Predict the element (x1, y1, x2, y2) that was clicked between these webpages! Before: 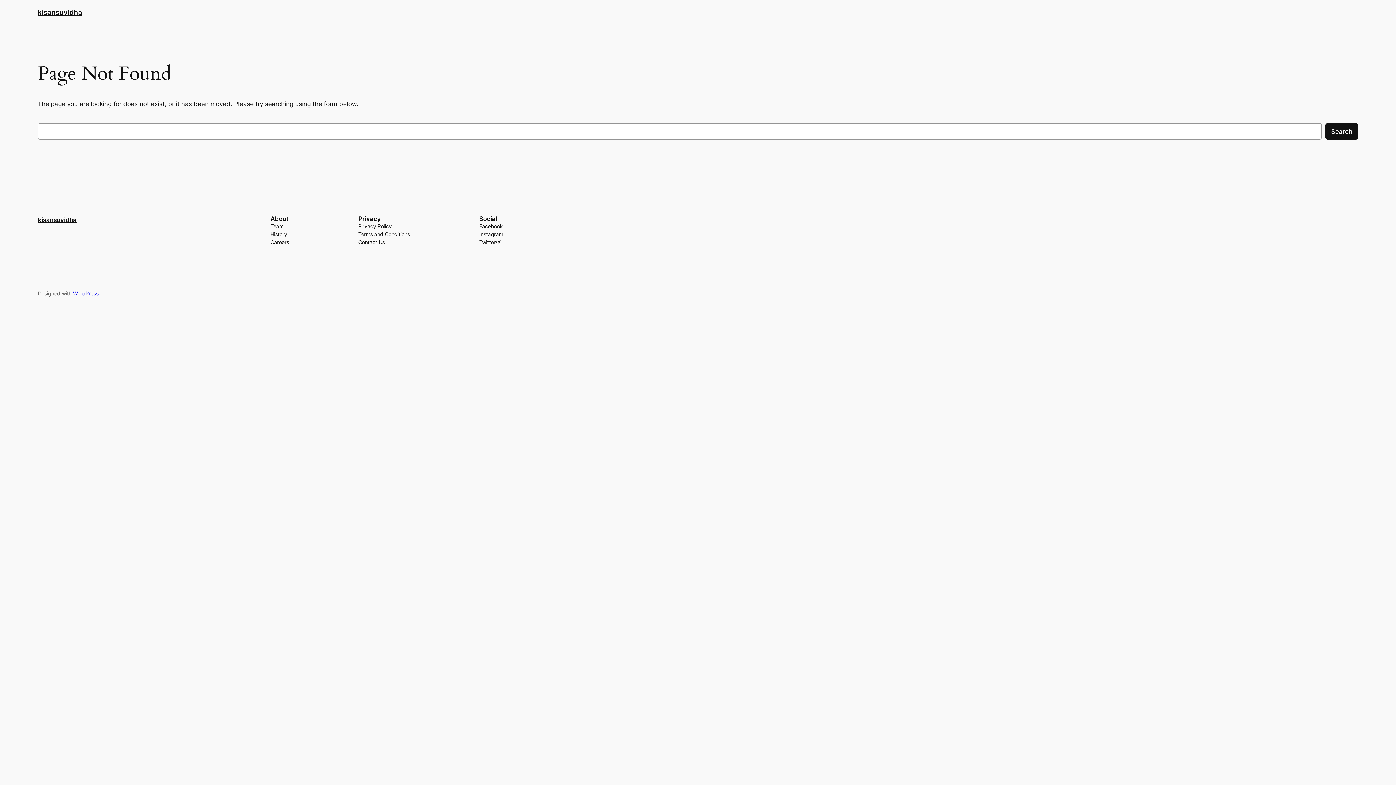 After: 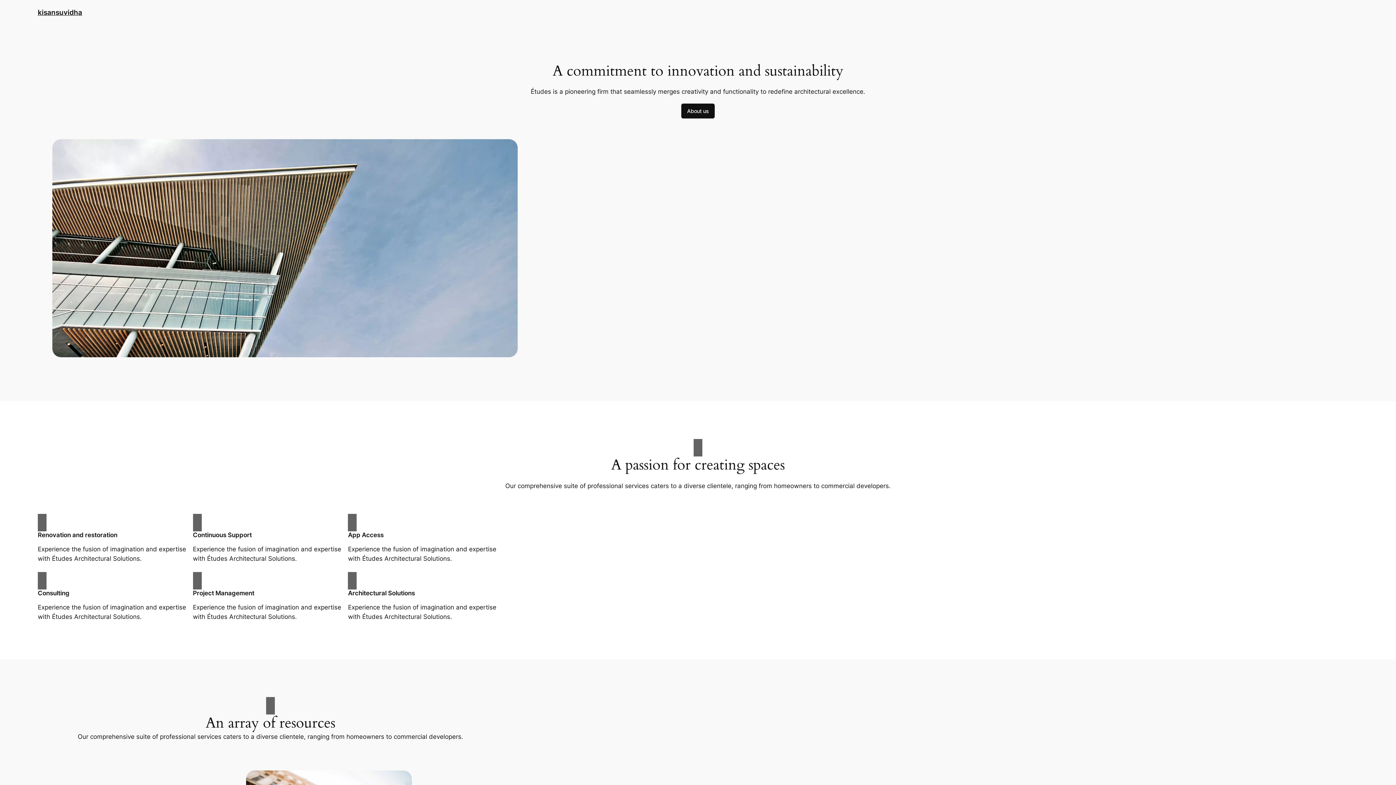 Action: bbox: (37, 8, 82, 16) label: kisansuvidha